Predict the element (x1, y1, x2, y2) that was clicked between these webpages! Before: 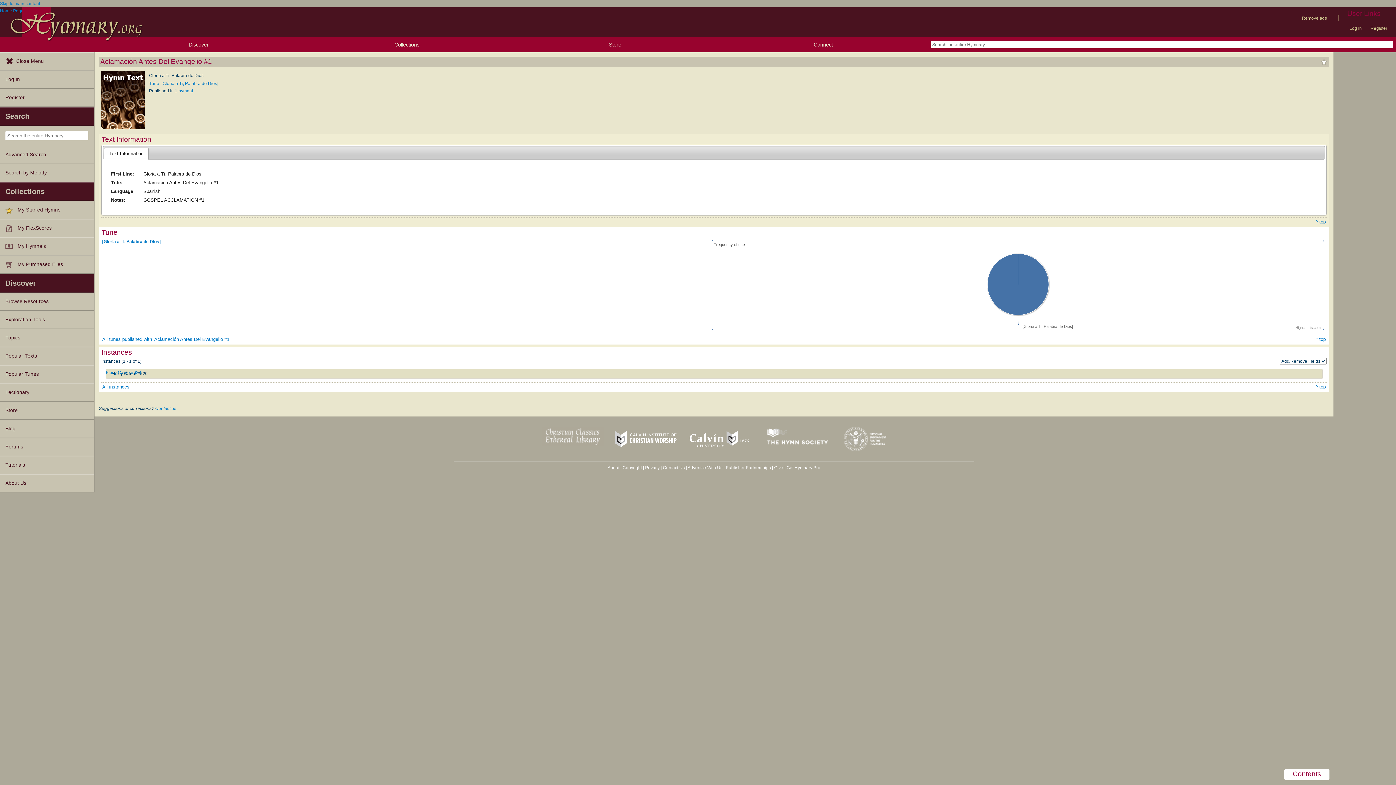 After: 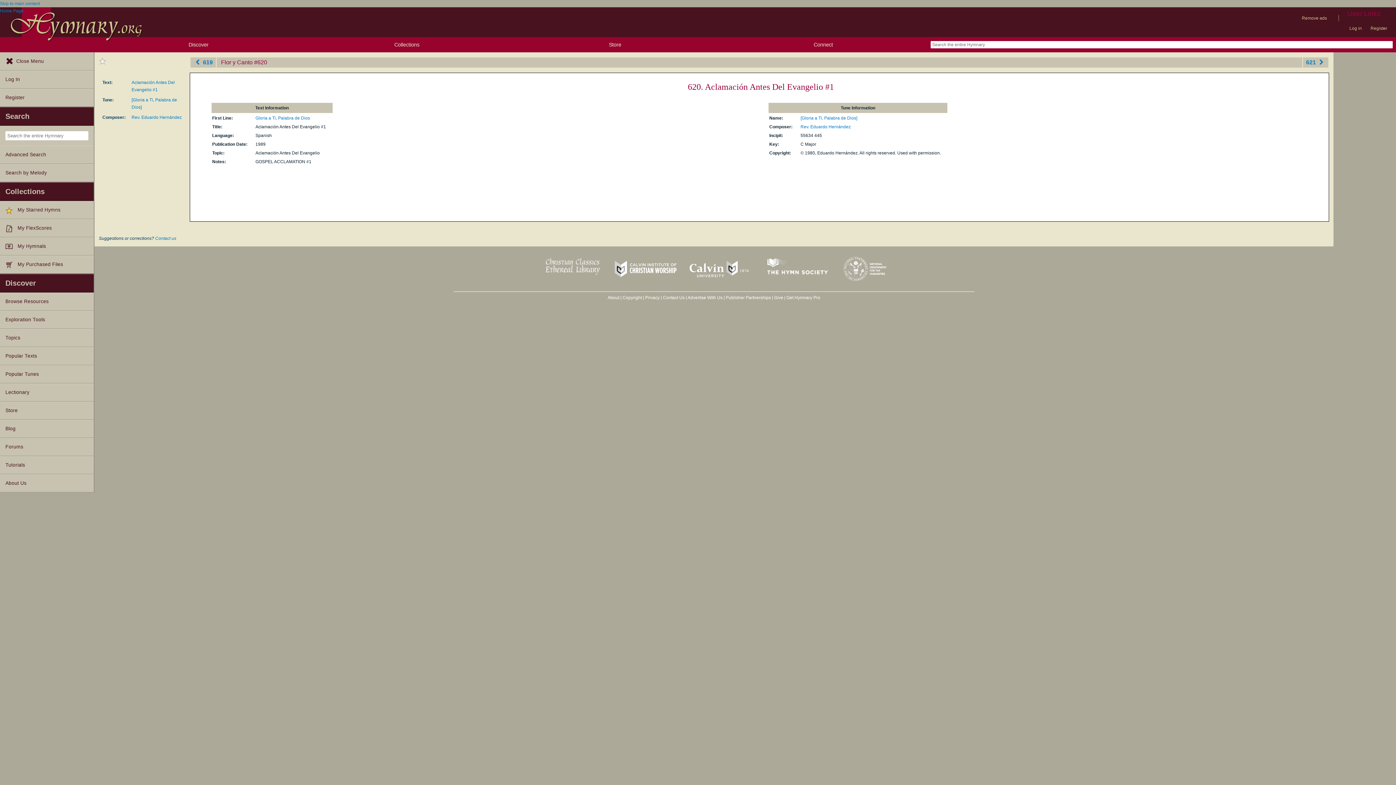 Action: bbox: (102, 384, 129, 389) label: All instances